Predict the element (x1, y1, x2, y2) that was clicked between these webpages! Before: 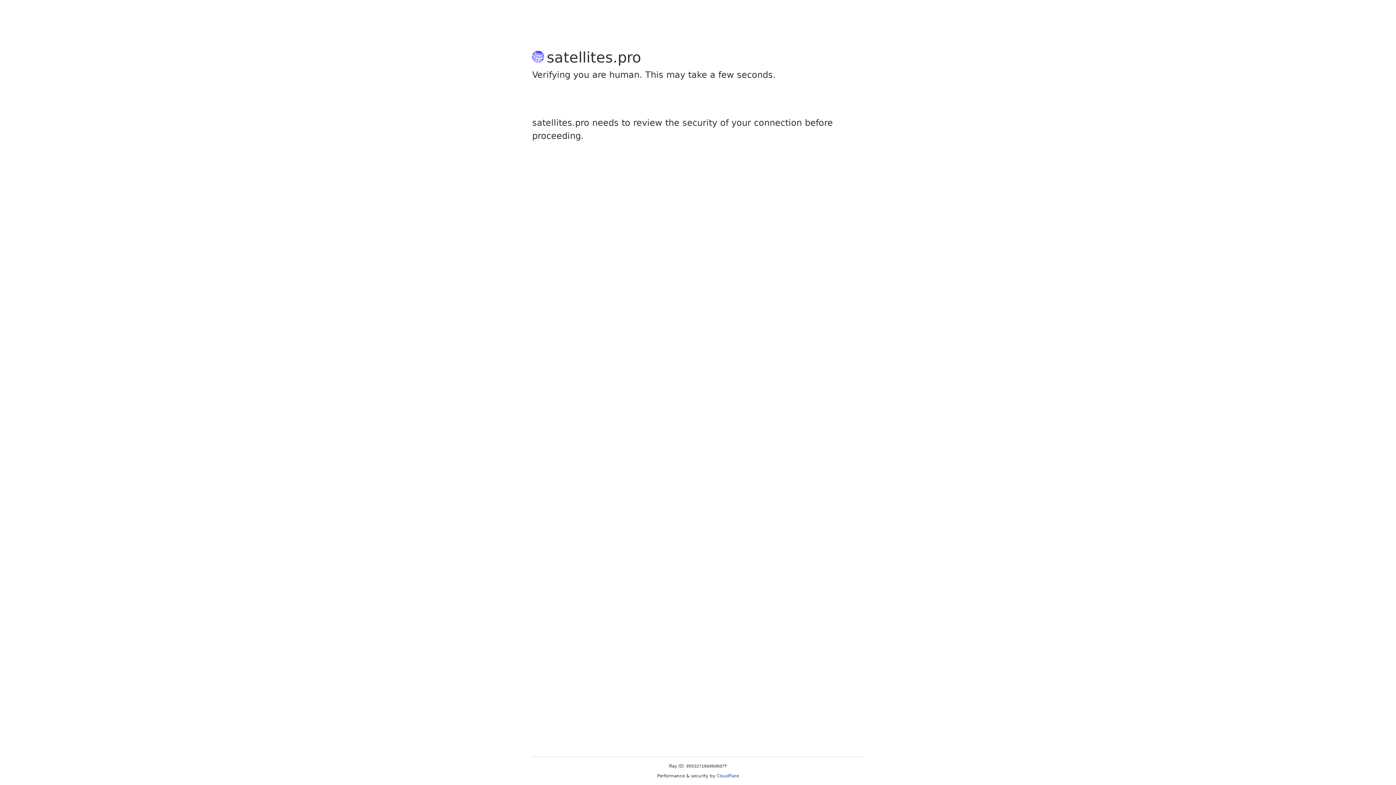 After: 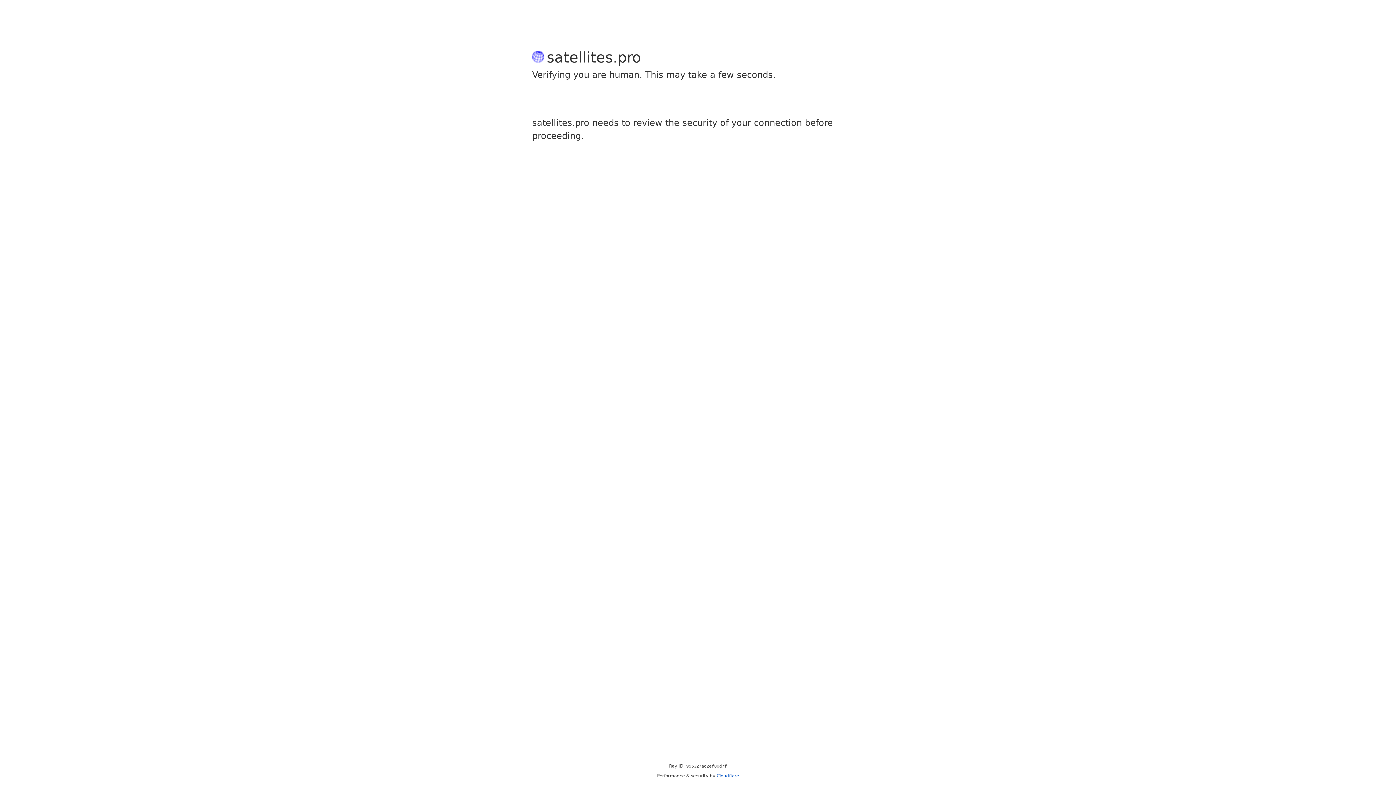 Action: bbox: (716, 773, 739, 778) label: Cloudflare